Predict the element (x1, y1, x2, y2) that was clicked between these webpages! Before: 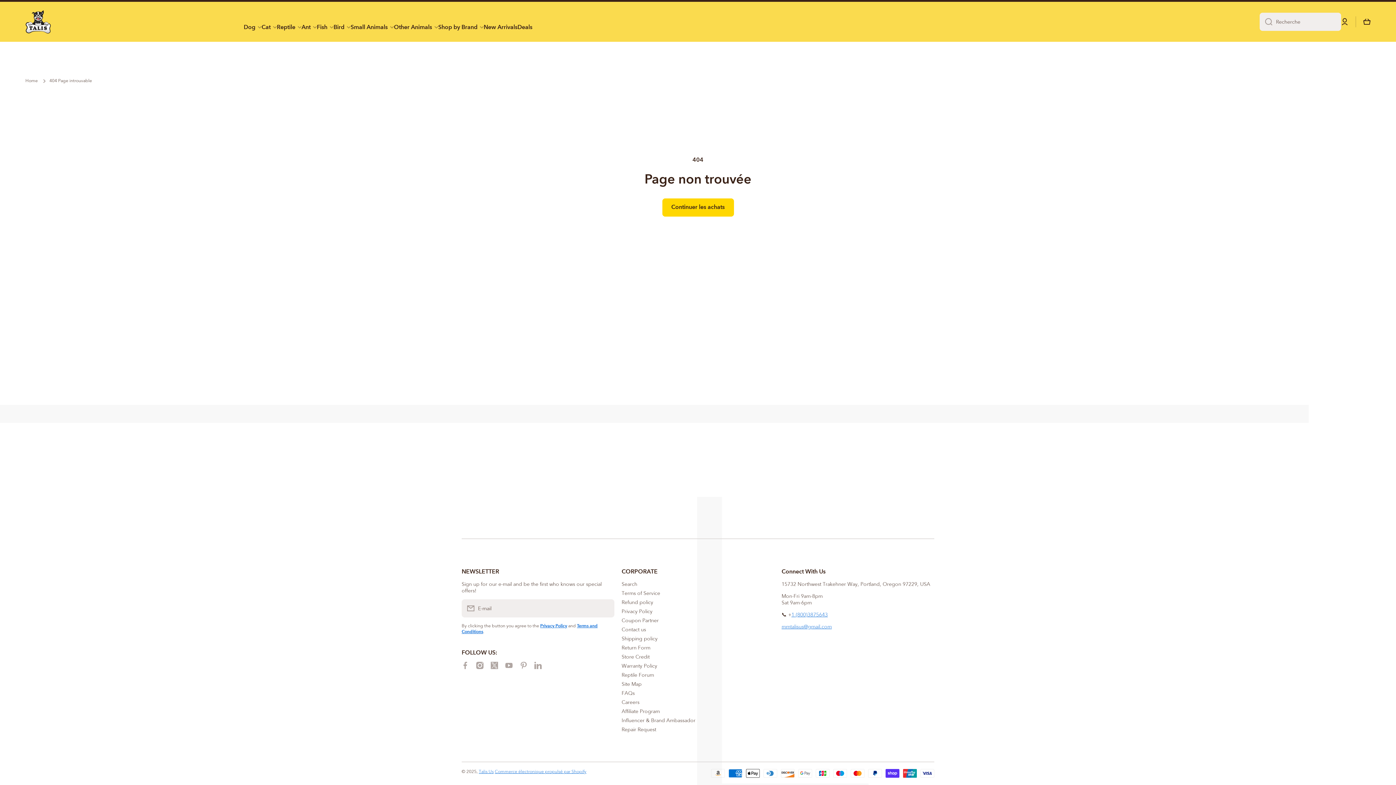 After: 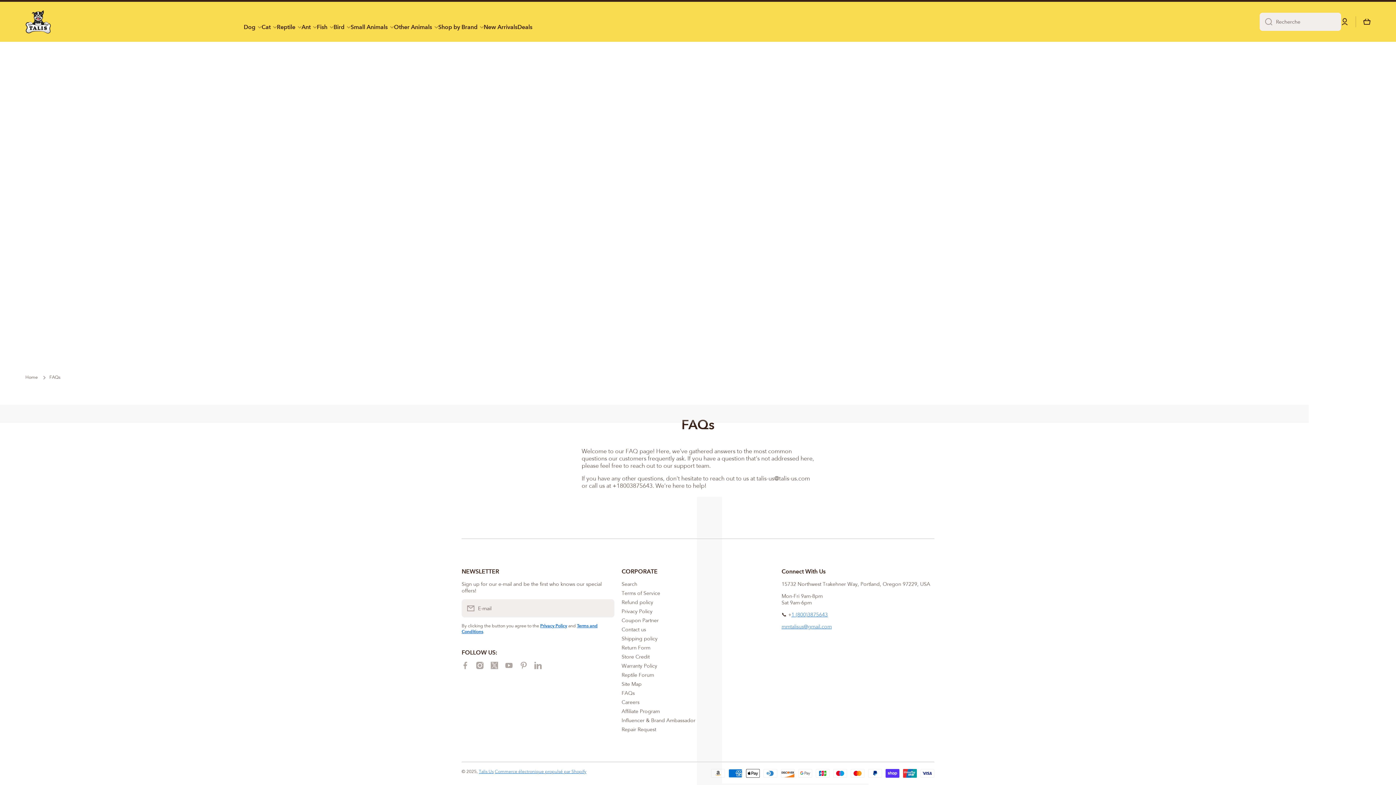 Action: label: FAQs bbox: (621, 687, 634, 696)